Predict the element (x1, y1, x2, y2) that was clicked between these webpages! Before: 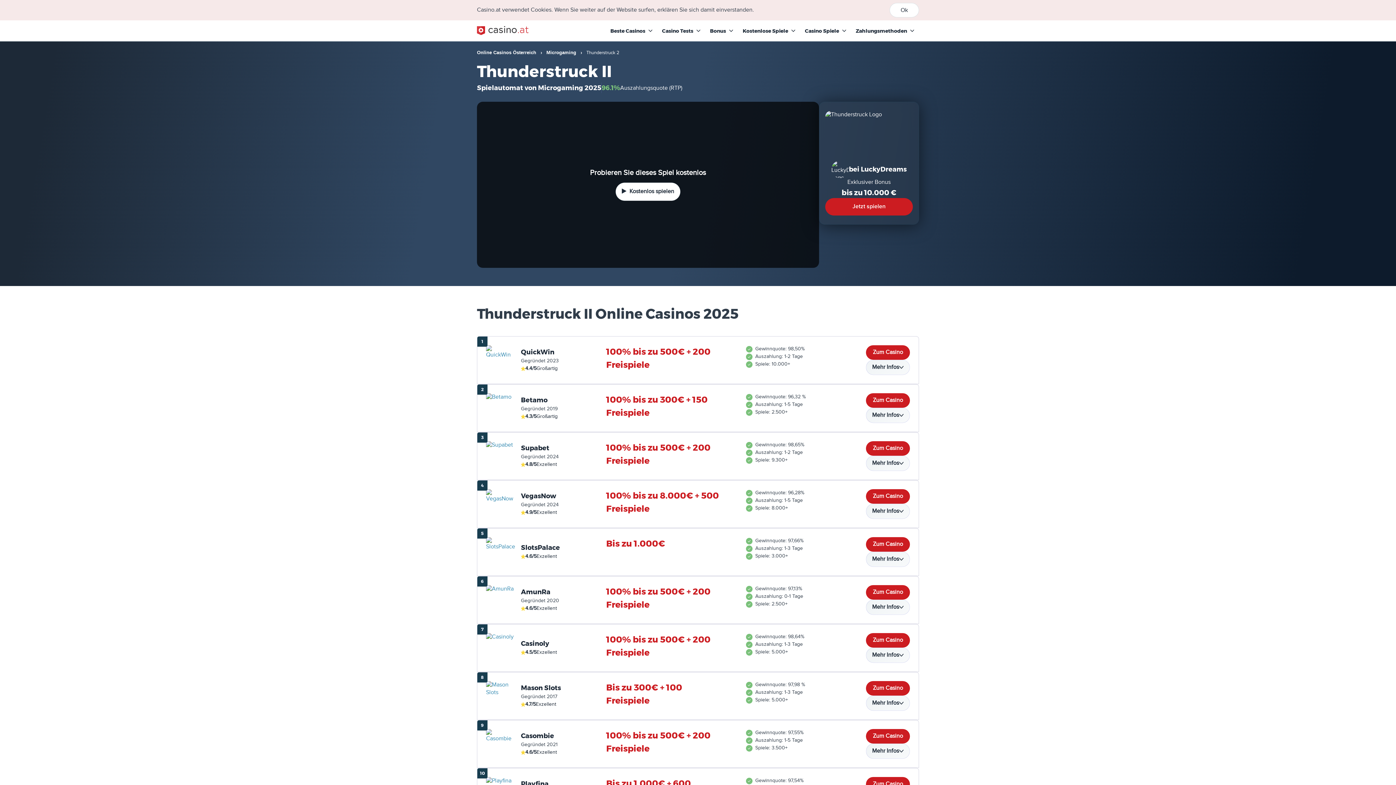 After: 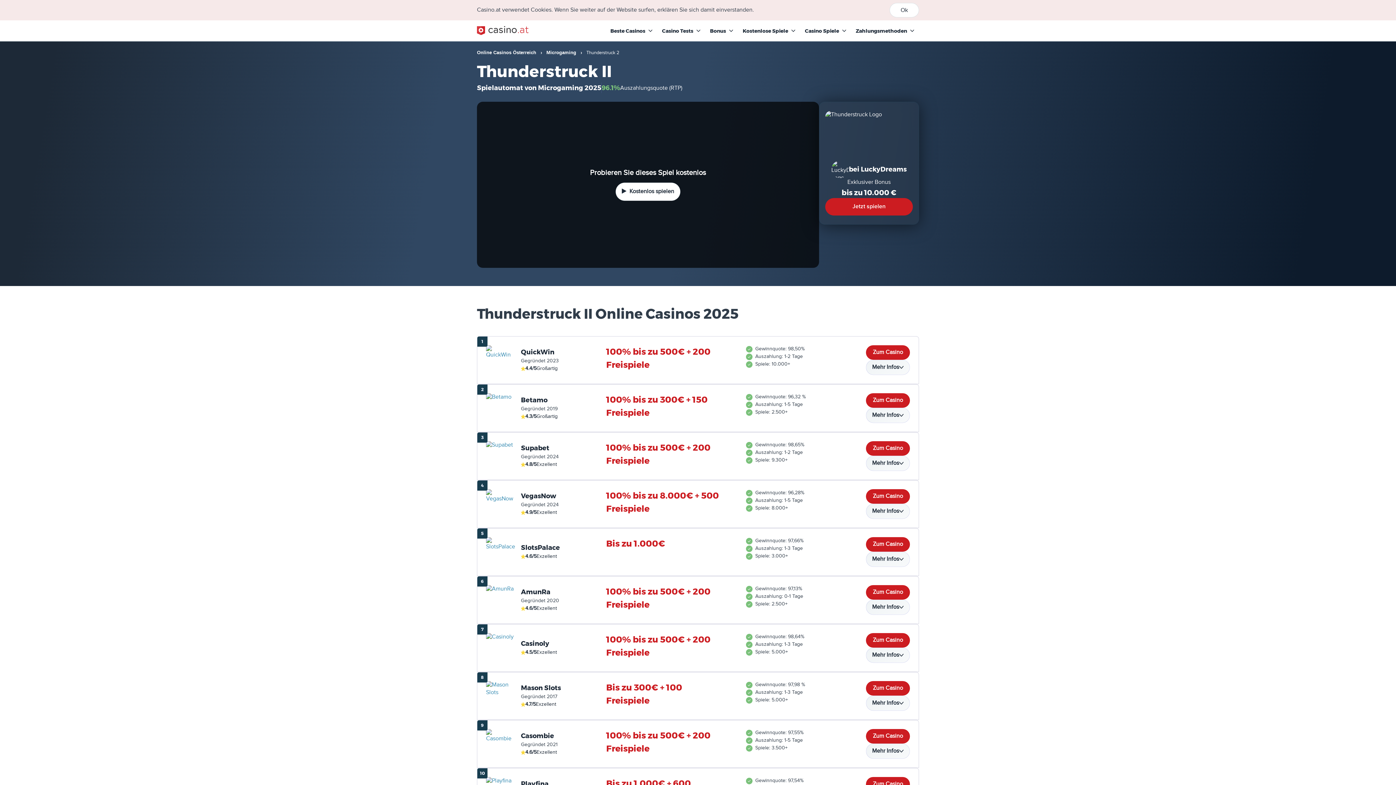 Action: label: 100% bis zu 500€ + 200 Freispiele bbox: (606, 585, 722, 611)